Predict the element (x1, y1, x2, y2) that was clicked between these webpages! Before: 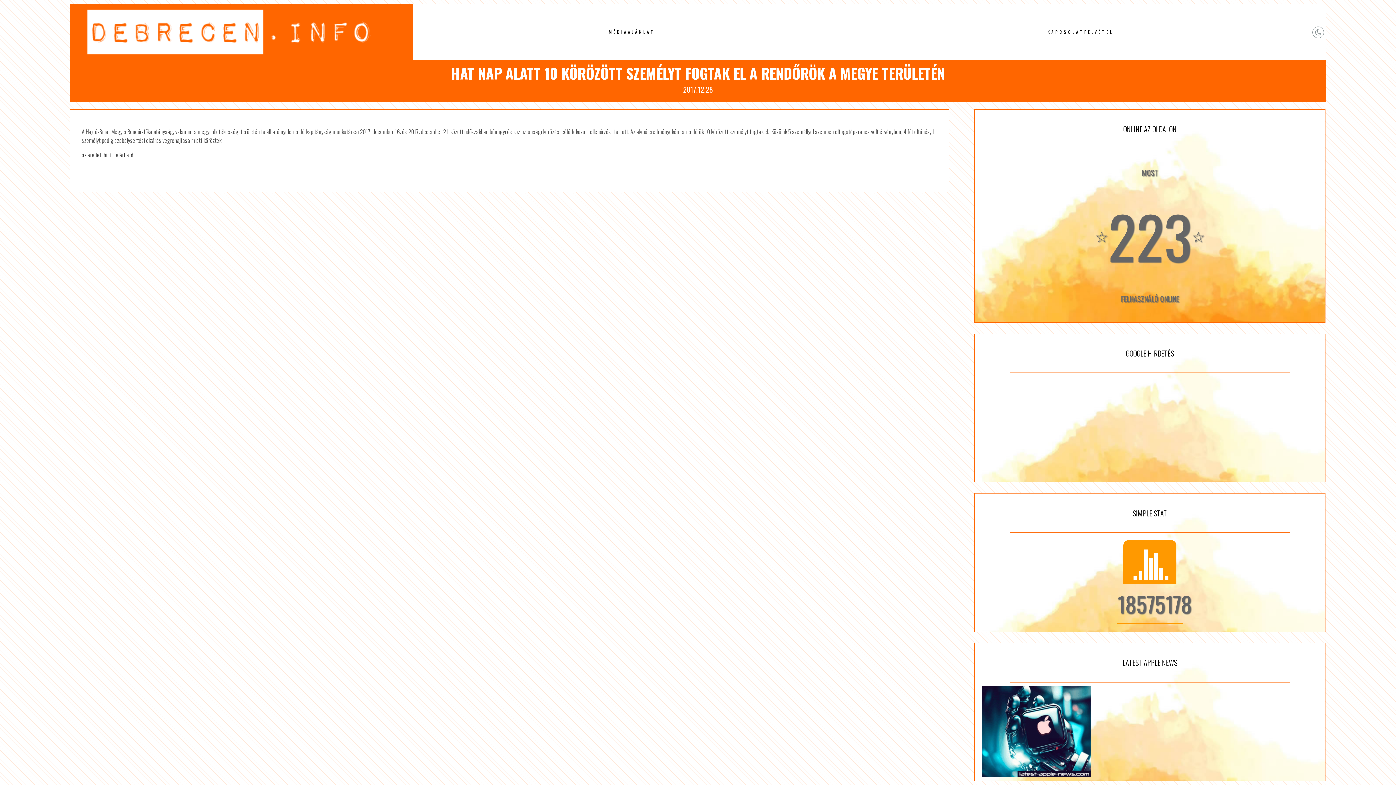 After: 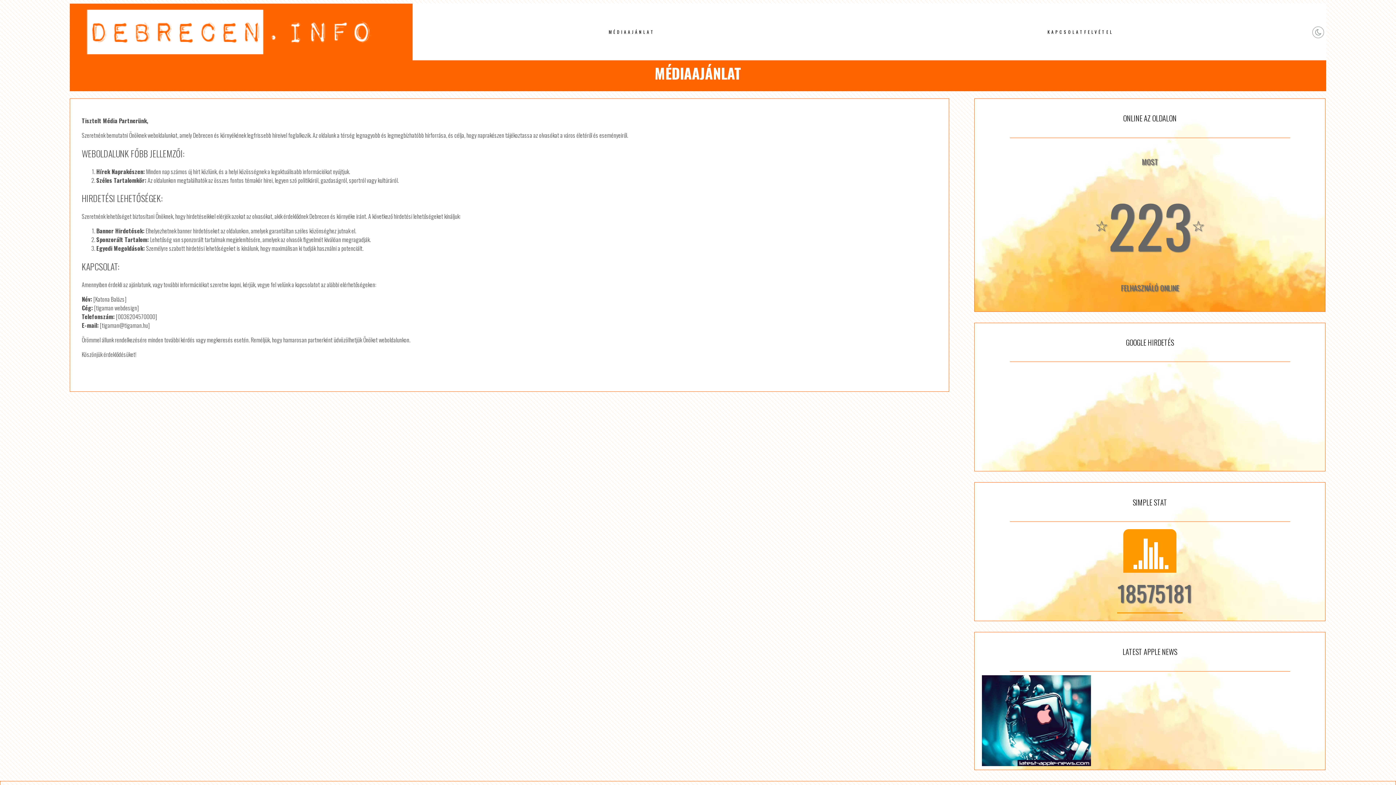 Action: label: MÉDIAAJÁNLAT bbox: (605, 25, 658, 38)